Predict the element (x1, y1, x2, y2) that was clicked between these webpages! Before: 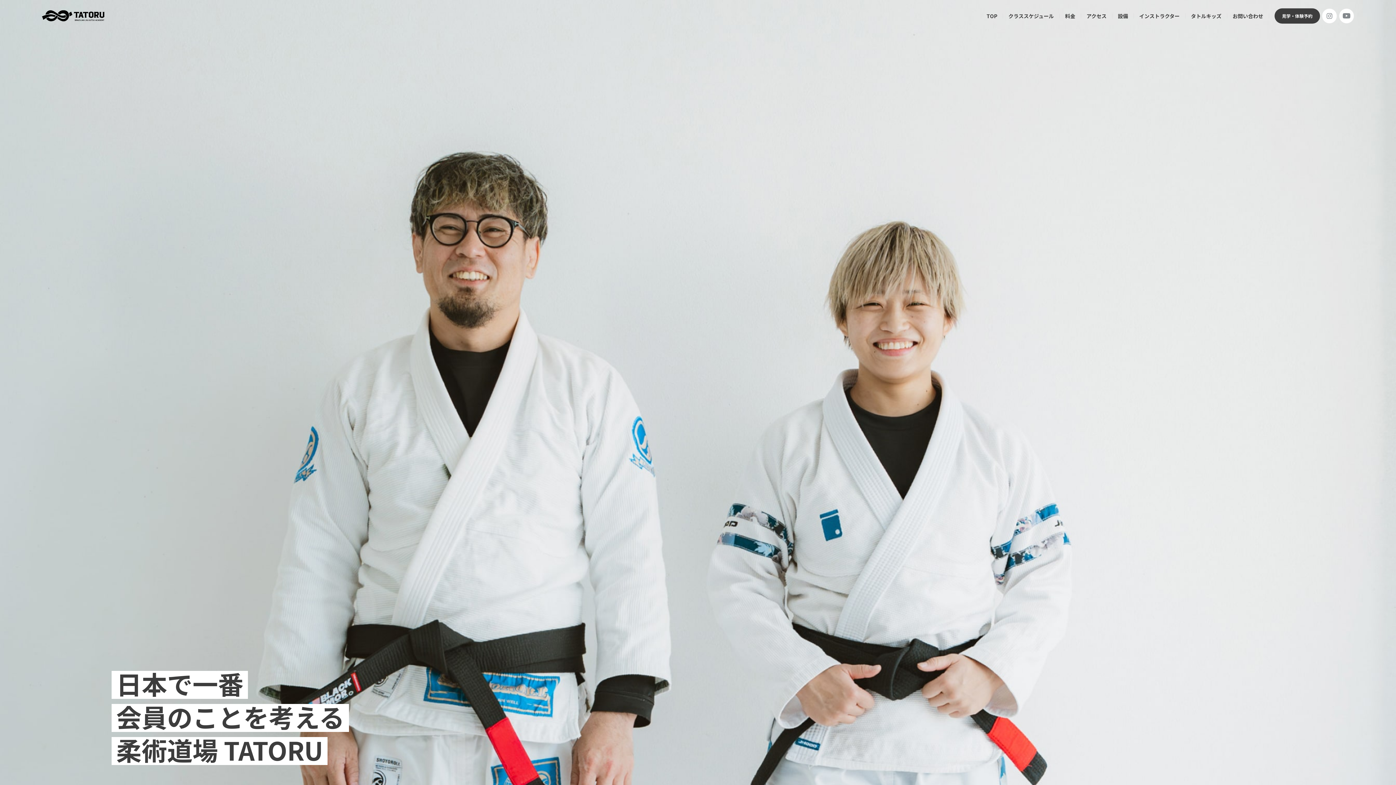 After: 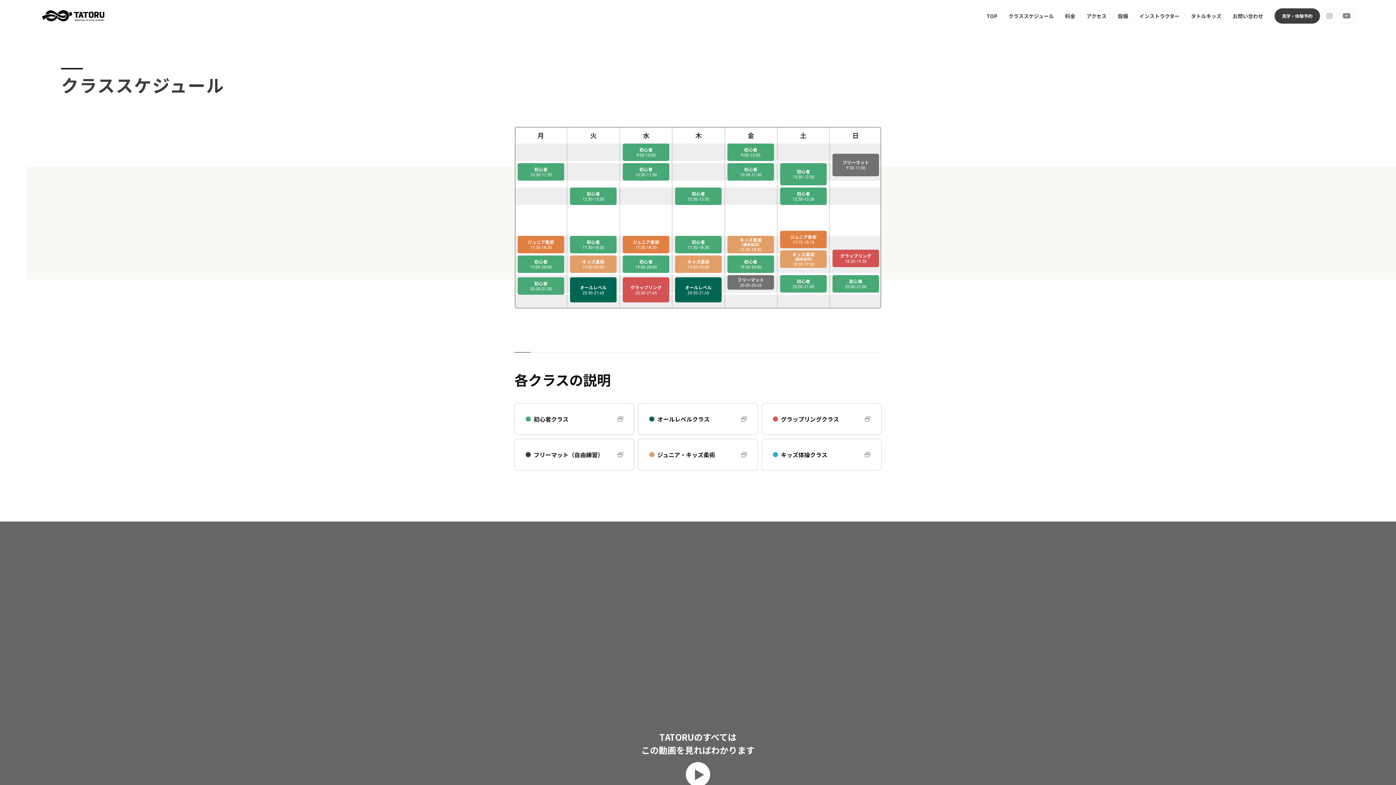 Action: bbox: (1003, 13, 1059, 18) label: クラススケジュール